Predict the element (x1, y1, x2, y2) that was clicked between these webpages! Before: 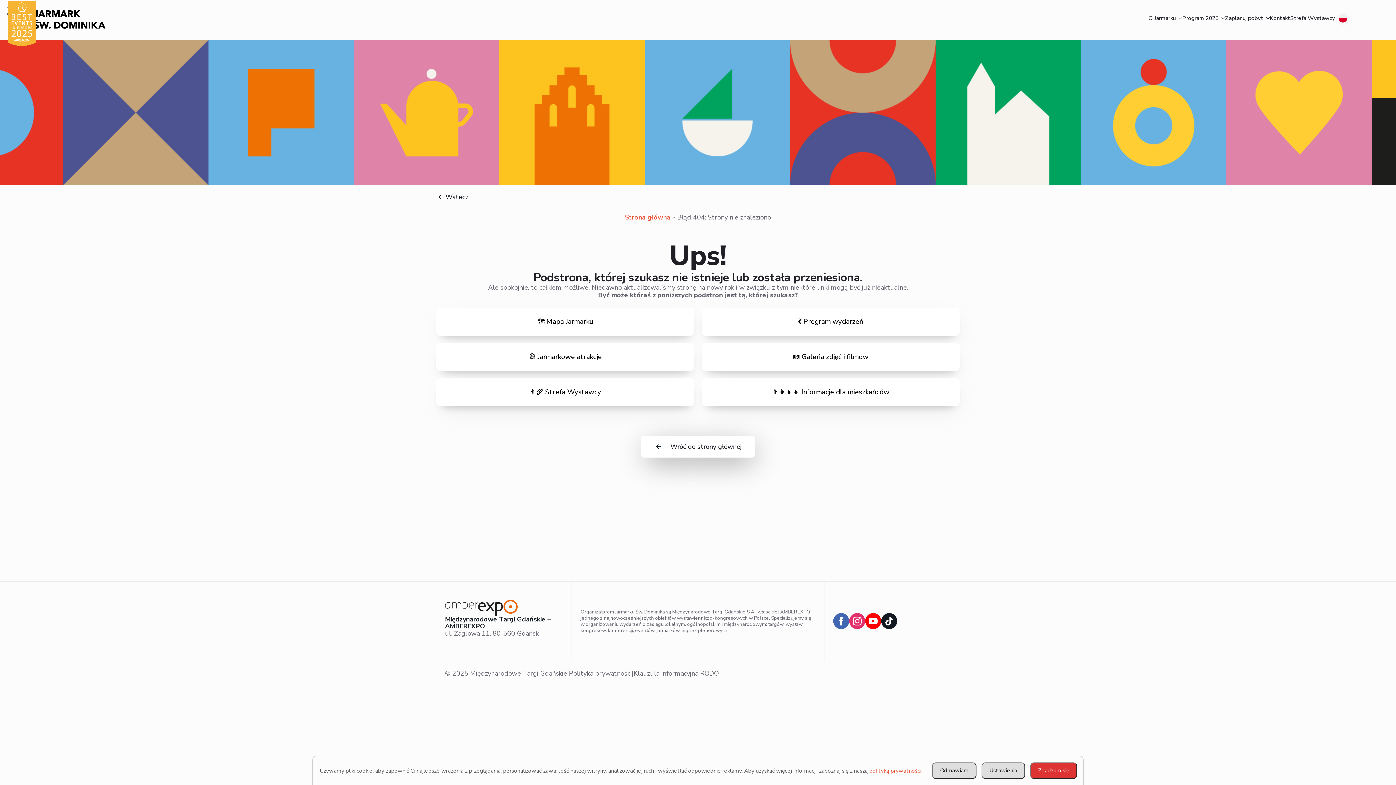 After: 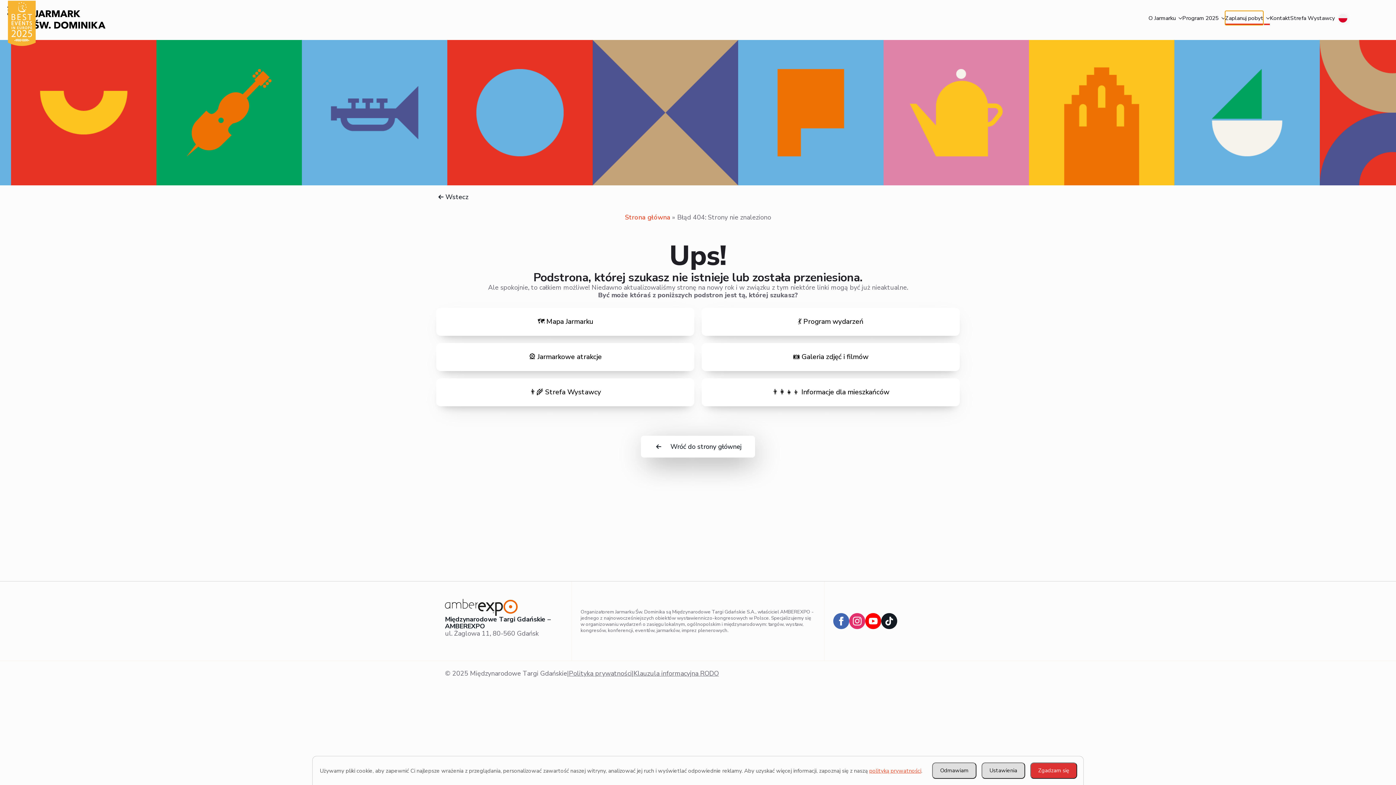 Action: label: Zaplanuj pobyt bbox: (1225, 11, 1263, 25)